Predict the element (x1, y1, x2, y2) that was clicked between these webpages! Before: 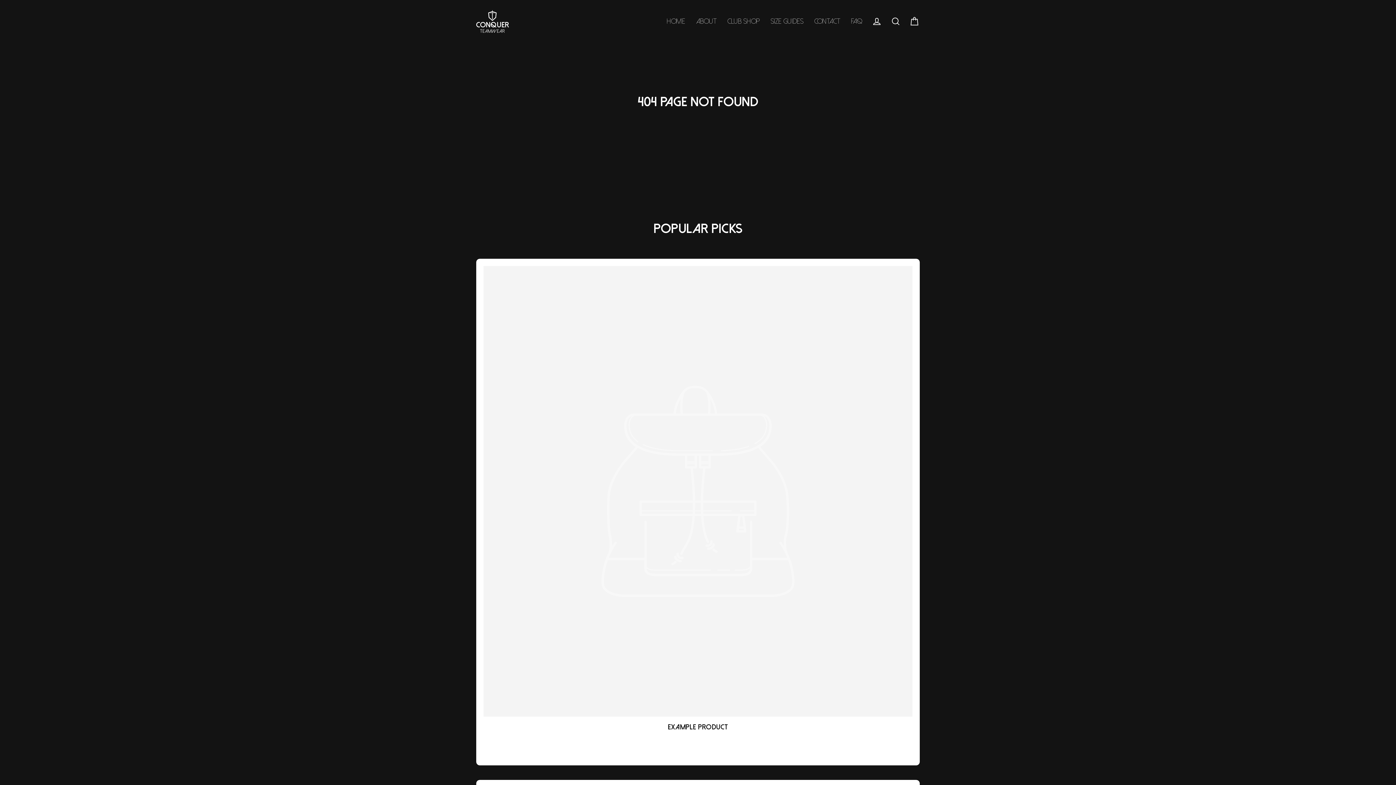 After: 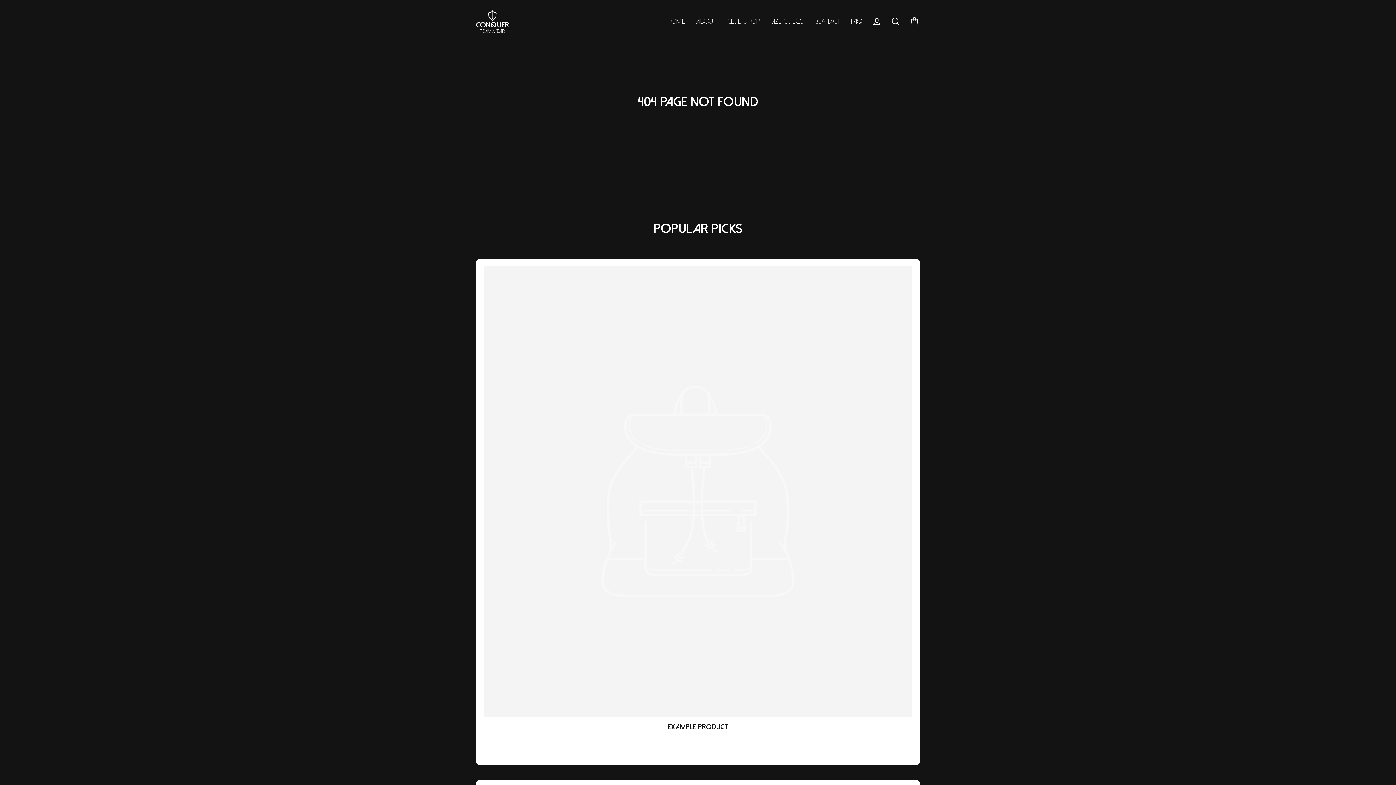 Action: bbox: (476, 258, 920, 765) label: Example product
$29